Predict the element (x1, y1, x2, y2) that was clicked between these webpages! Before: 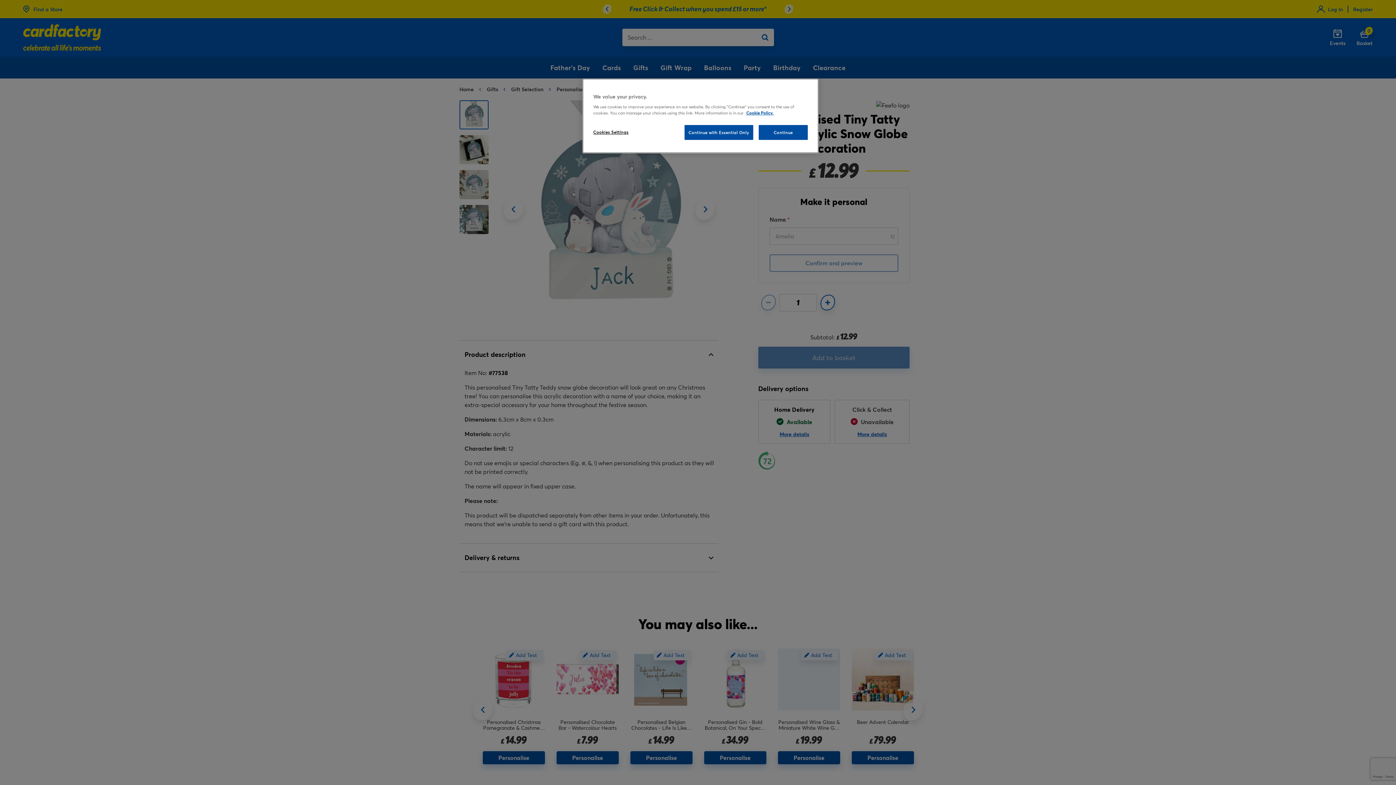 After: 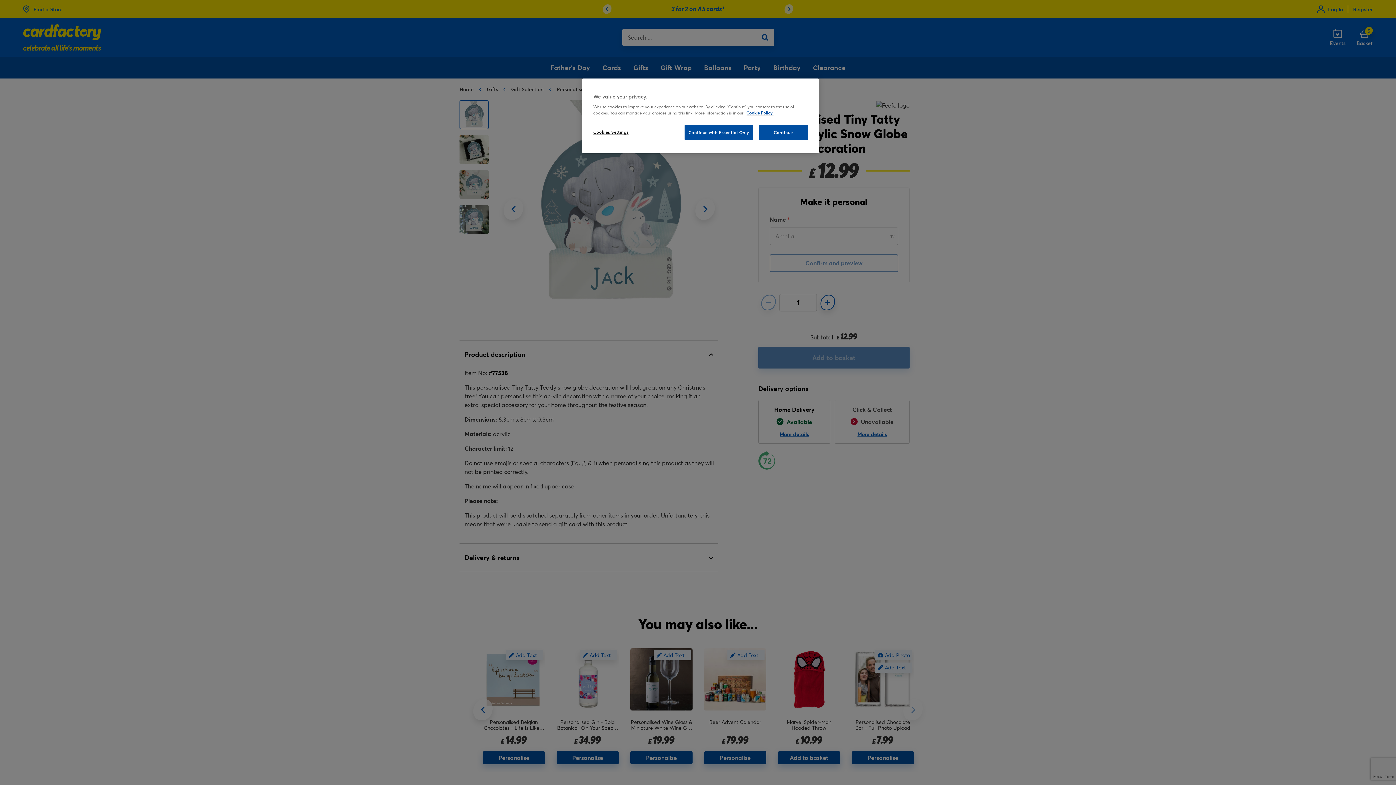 Action: label: More information about your privacy, opens in a new tab bbox: (746, 110, 773, 115)